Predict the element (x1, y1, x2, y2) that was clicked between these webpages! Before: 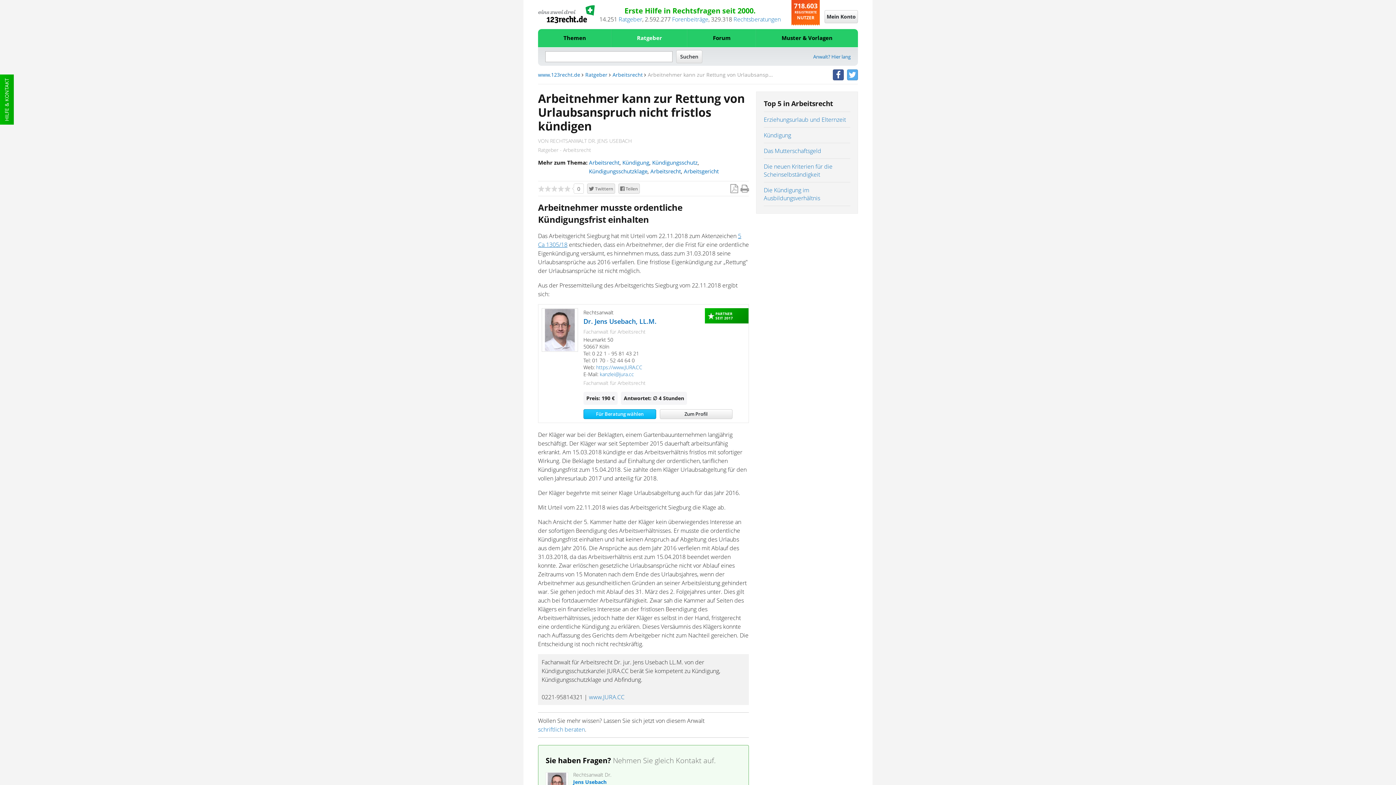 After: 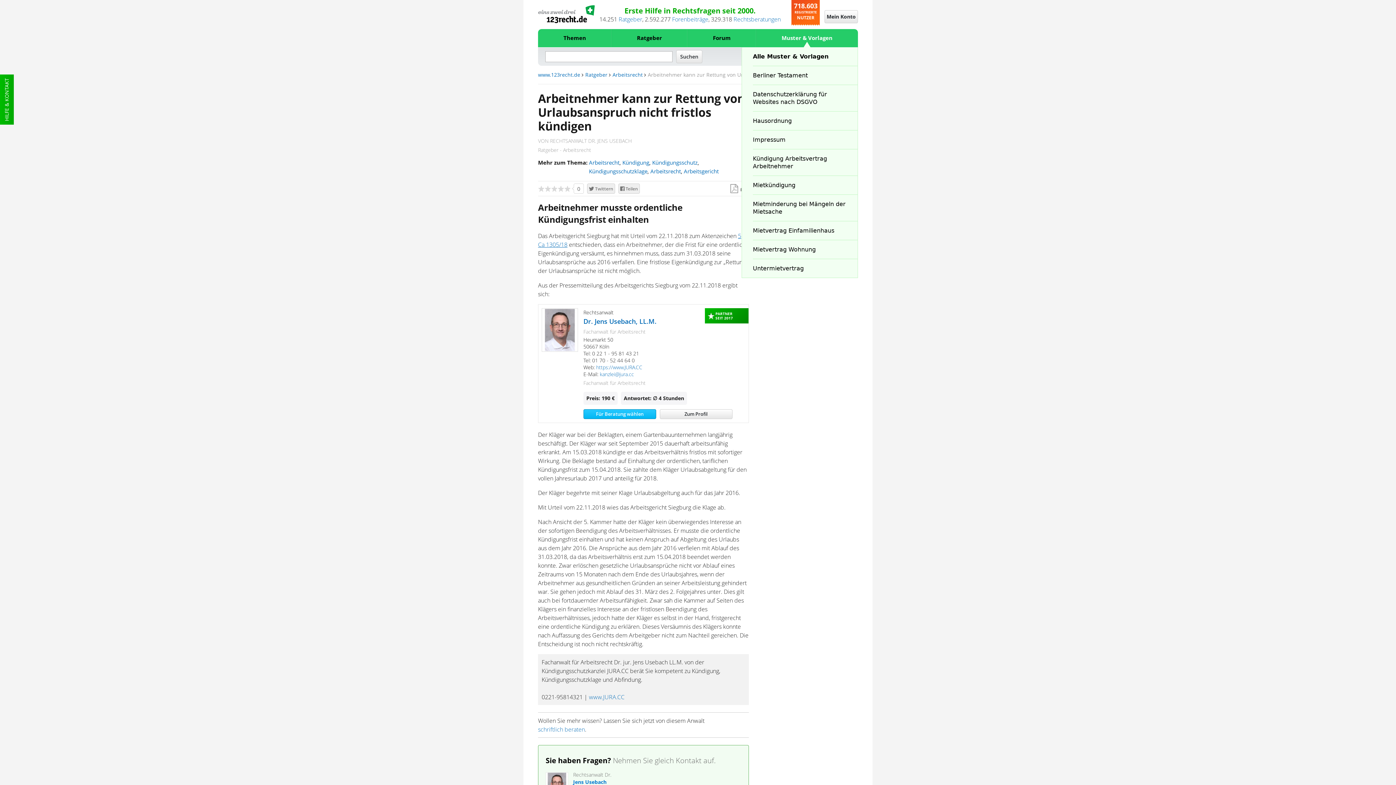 Action: label: Muster & Vorlagen bbox: (756, 29, 858, 47)